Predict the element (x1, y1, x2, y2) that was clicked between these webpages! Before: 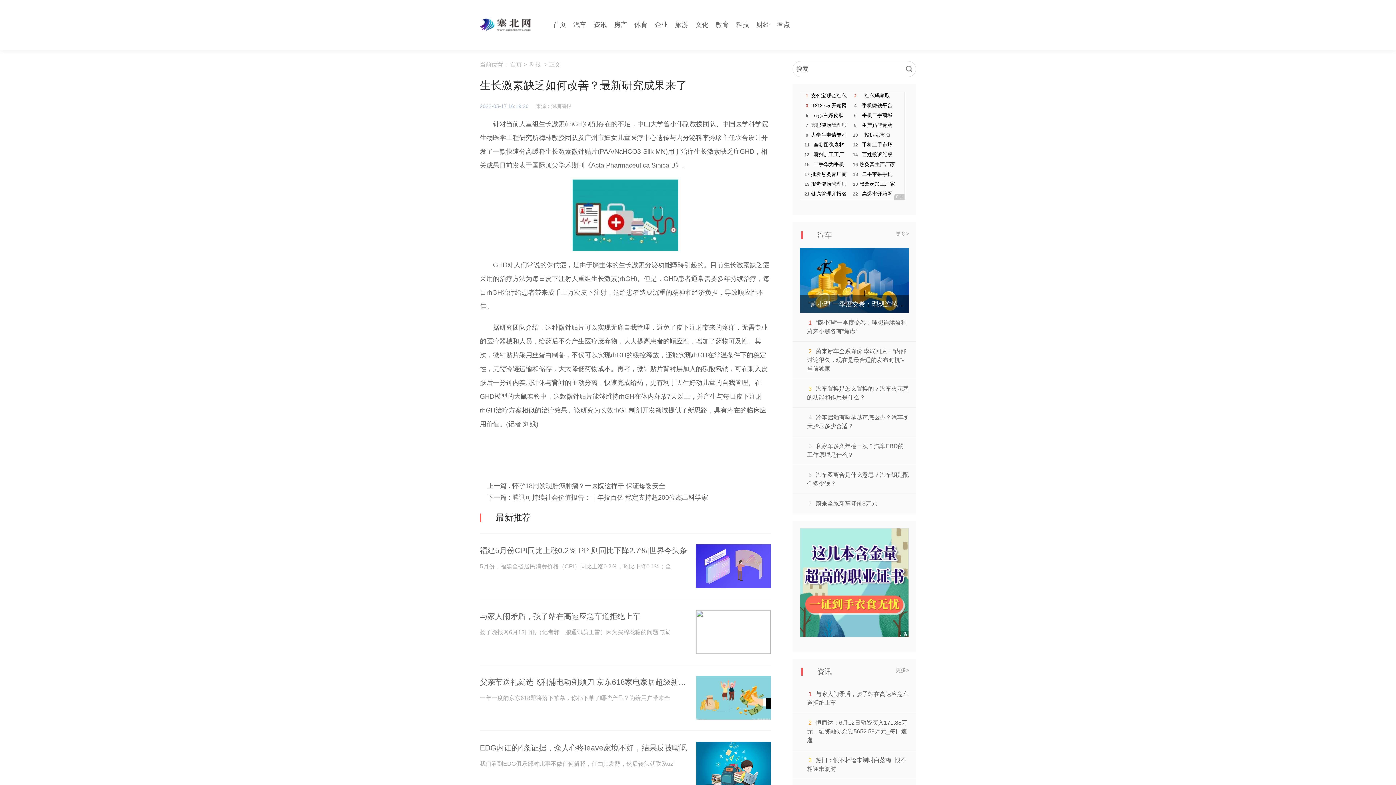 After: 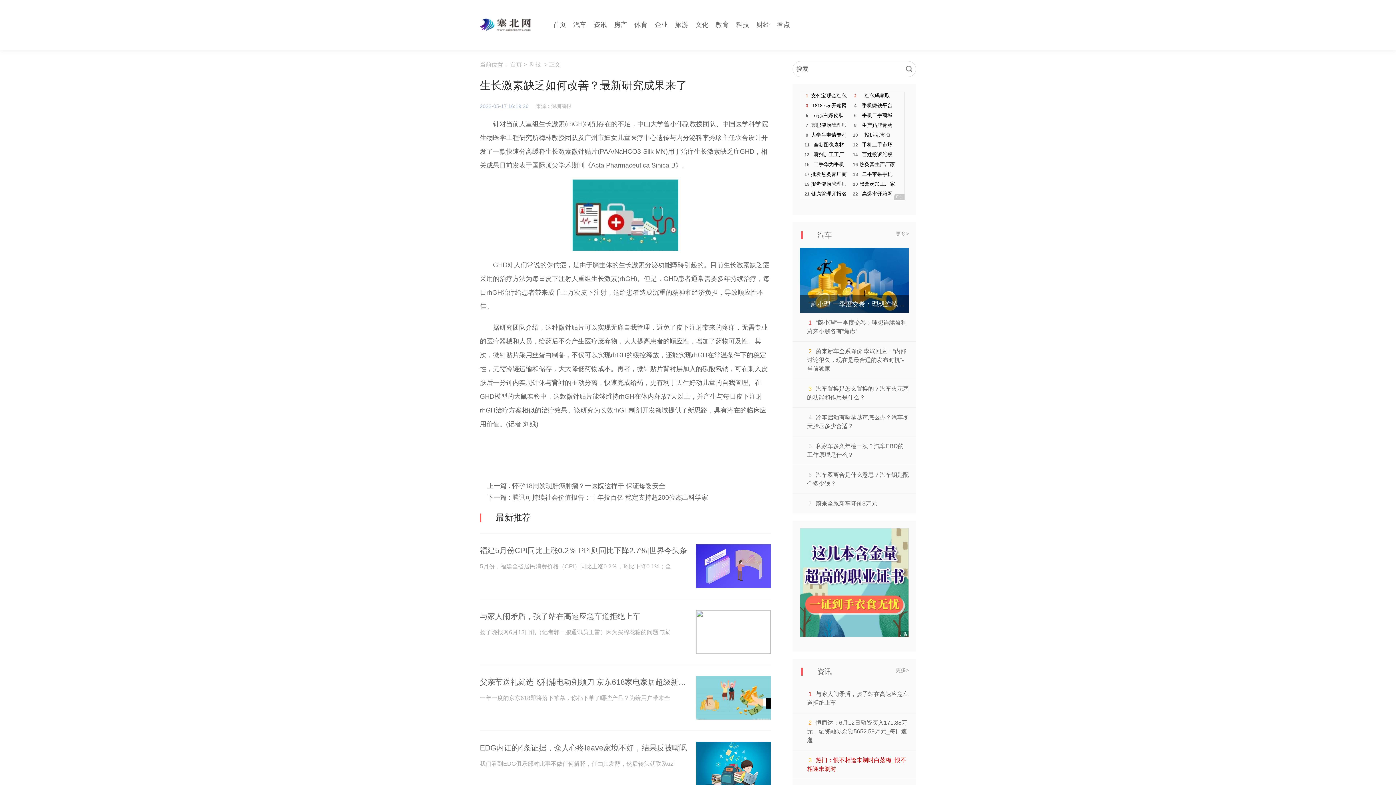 Action: label: 热门：恨不相逢未剃时白落梅_恨不相逢未剃时 bbox: (807, 756, 909, 773)